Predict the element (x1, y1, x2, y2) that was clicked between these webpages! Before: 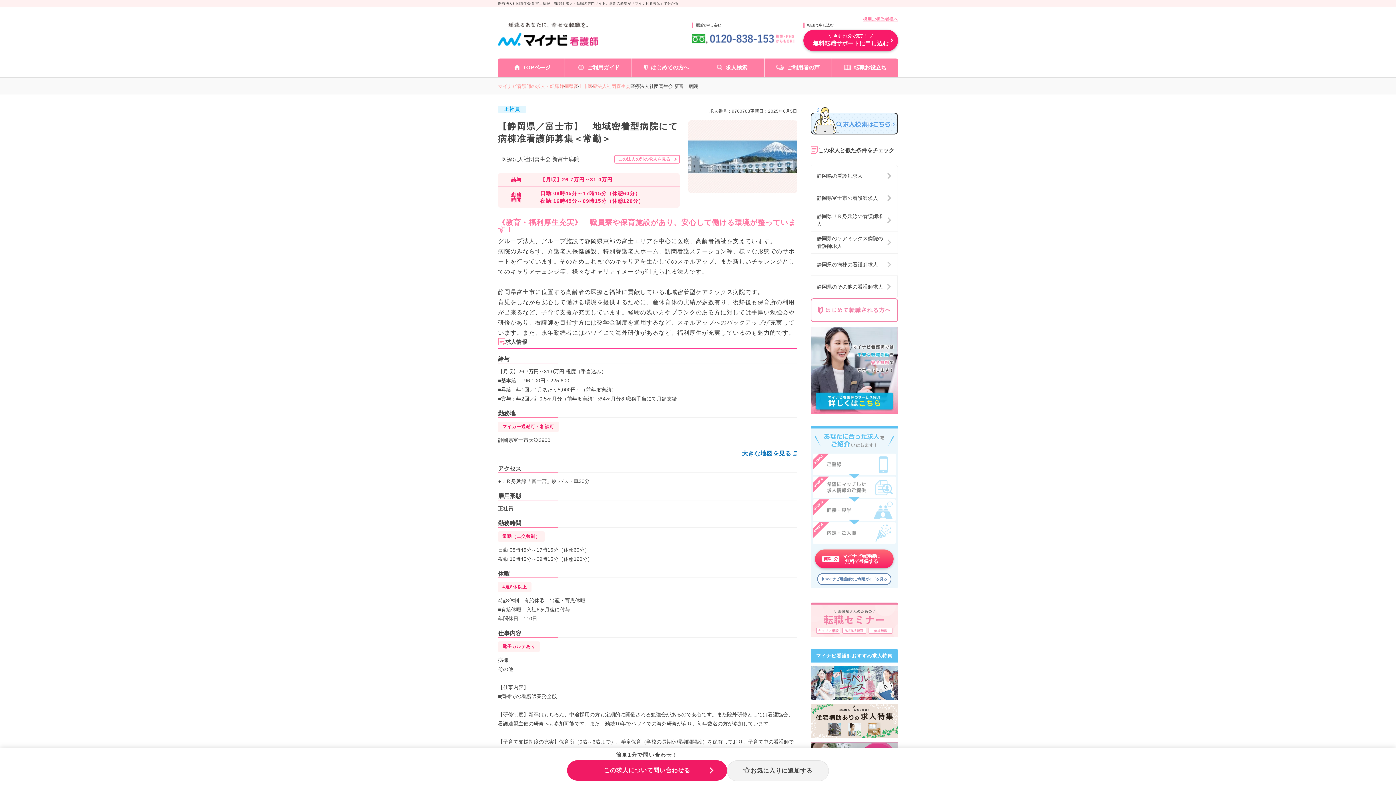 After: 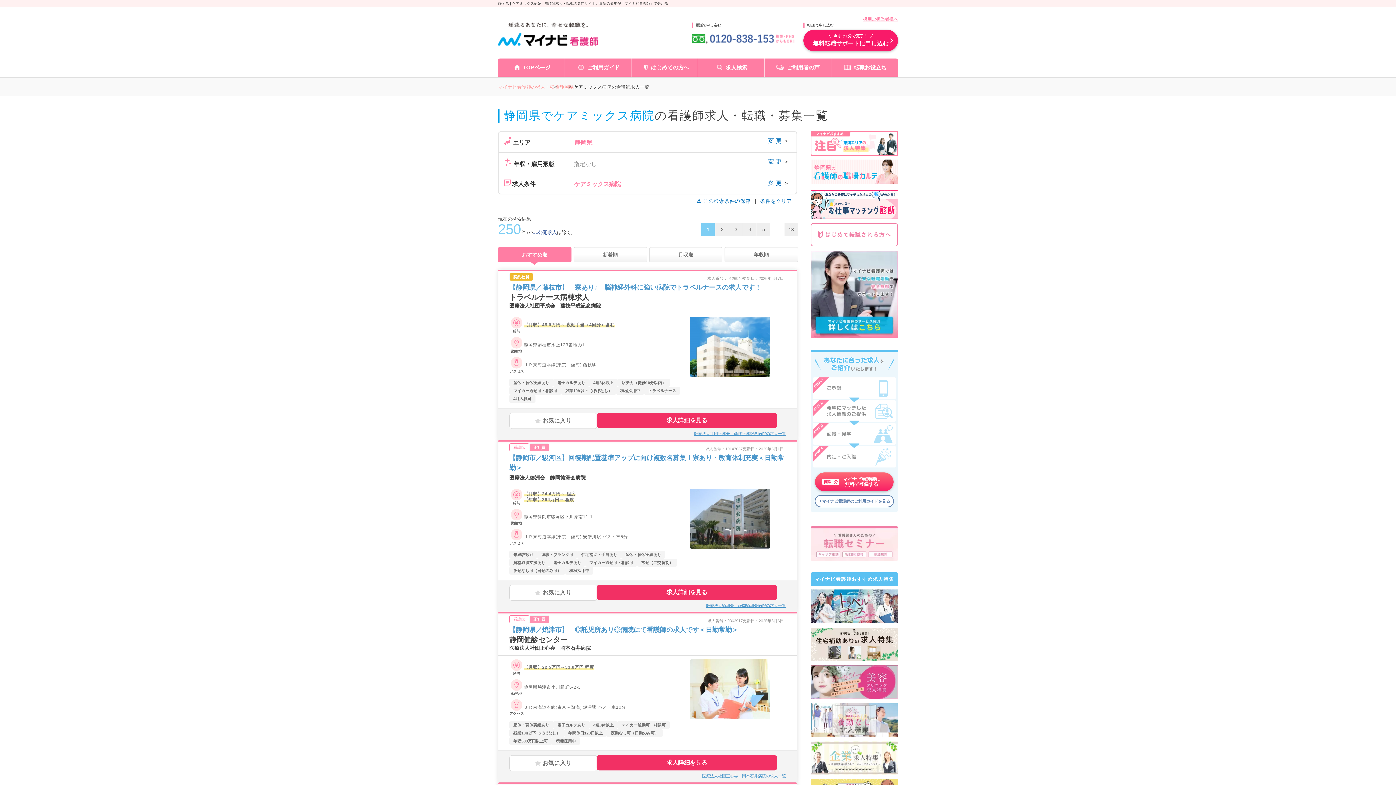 Action: label: 静岡県のケアミックス病院の看護師求人 bbox: (811, 231, 897, 253)